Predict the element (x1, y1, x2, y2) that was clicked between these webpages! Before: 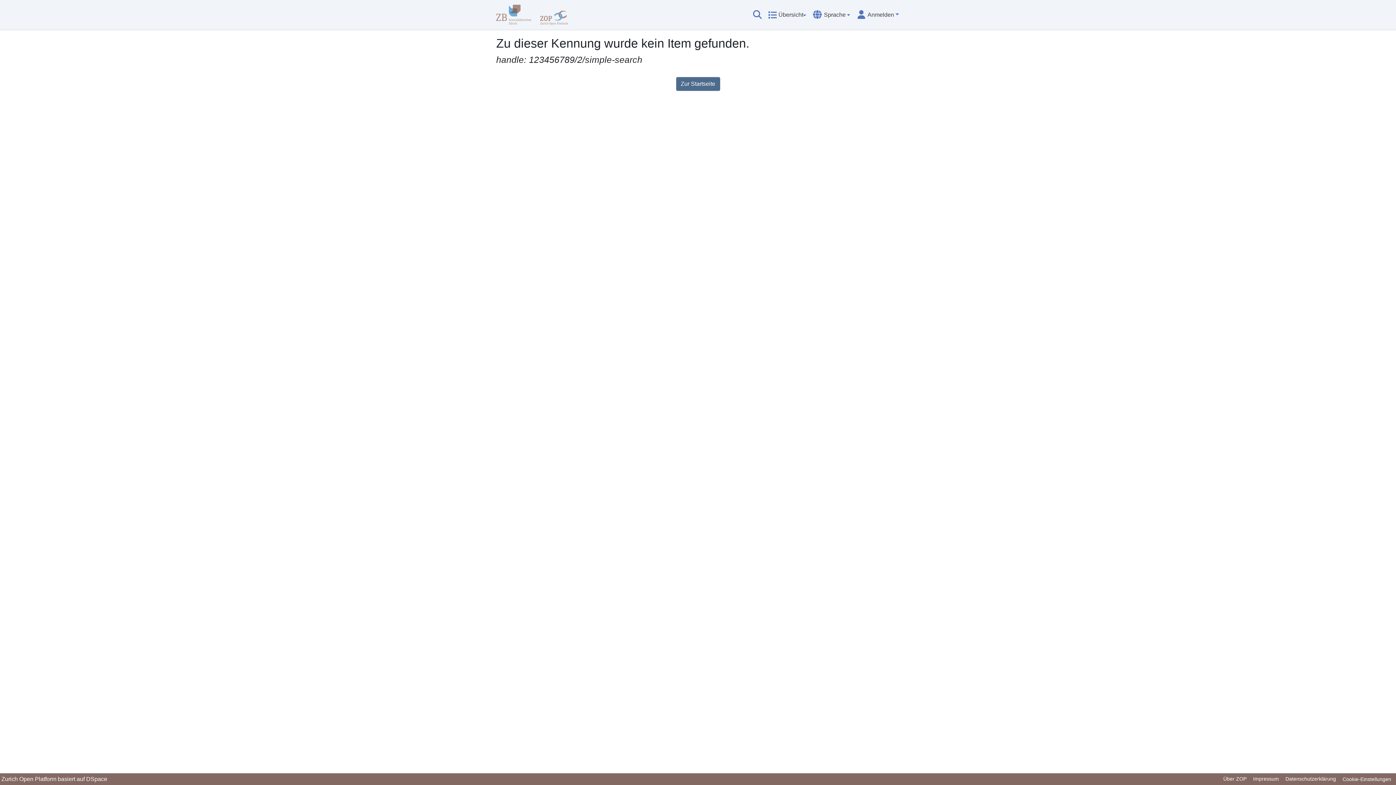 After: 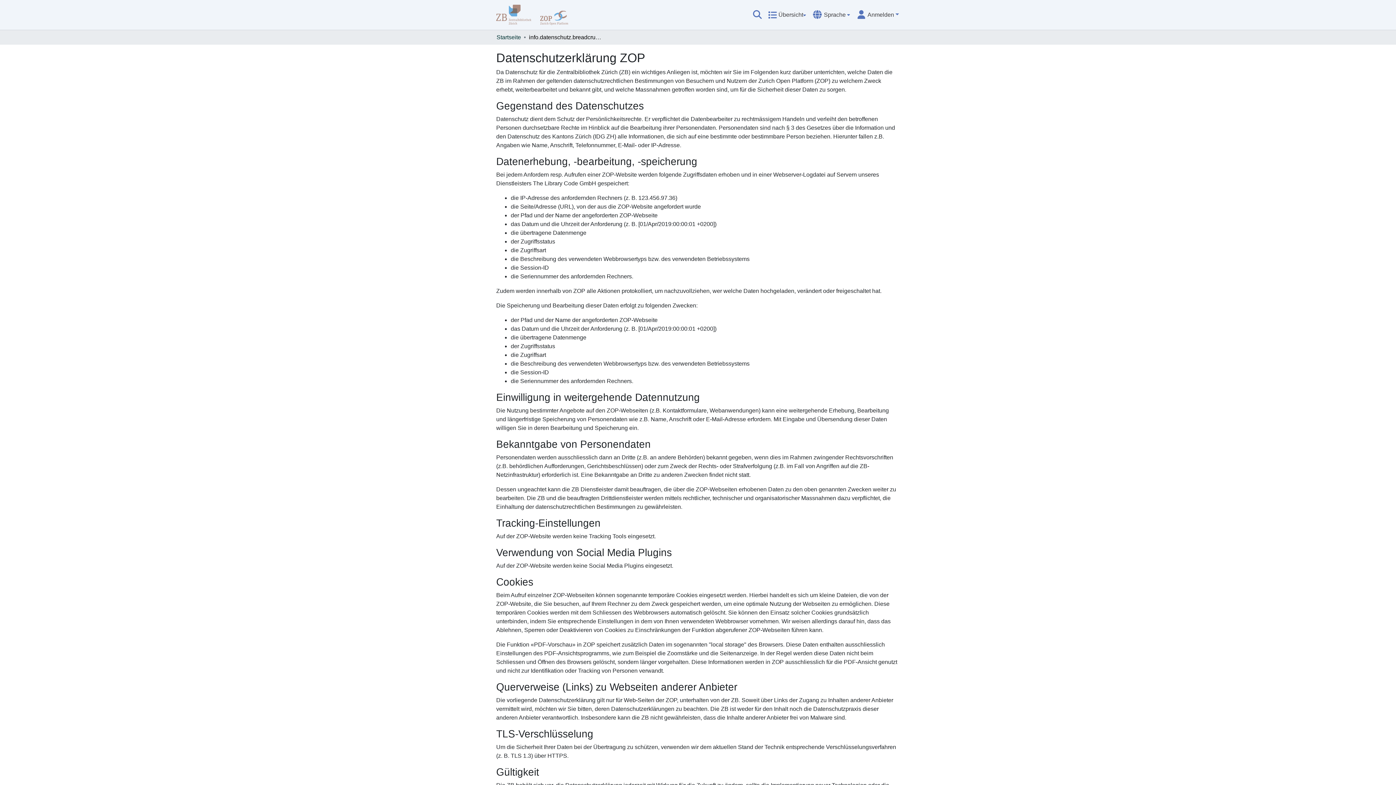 Action: label: Datenschutzerklärung bbox: (1282, 775, 1339, 784)